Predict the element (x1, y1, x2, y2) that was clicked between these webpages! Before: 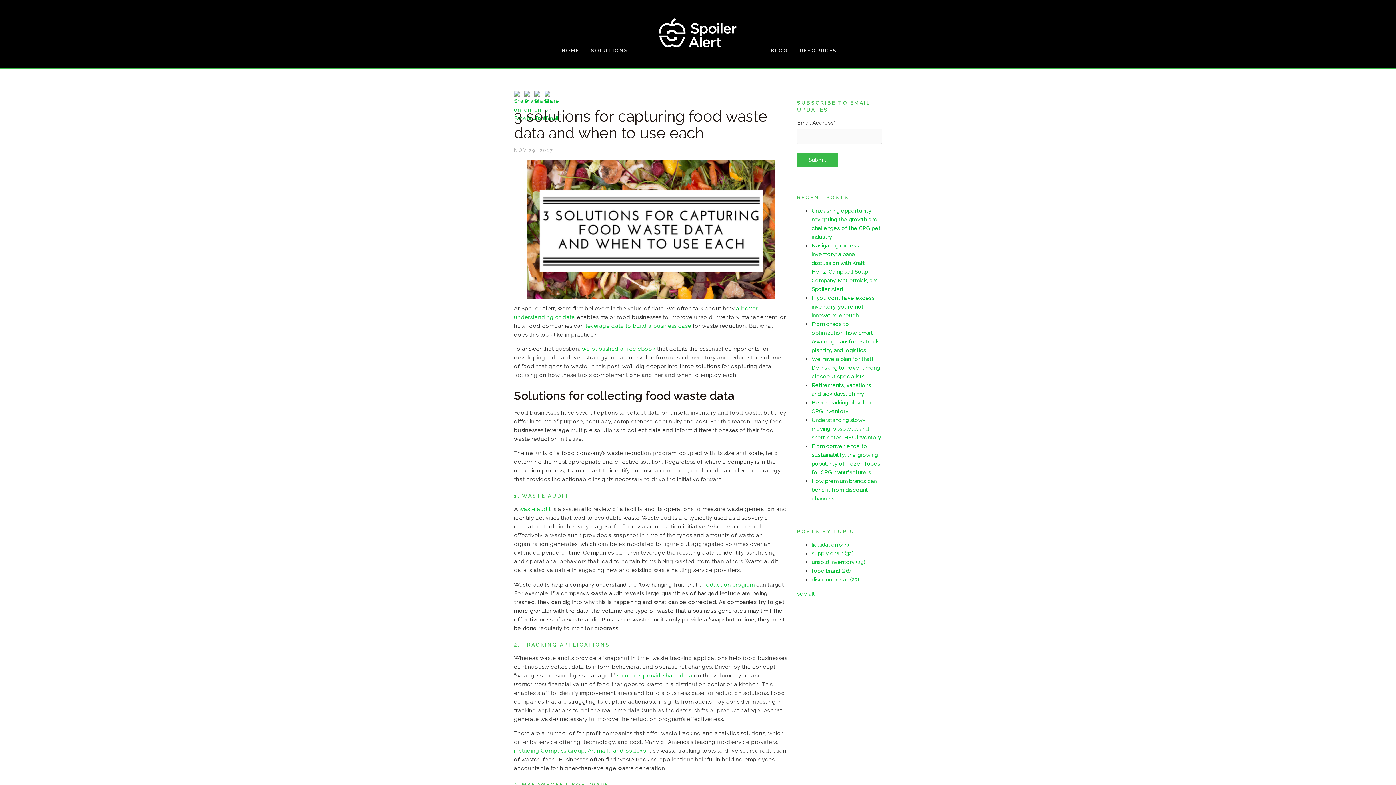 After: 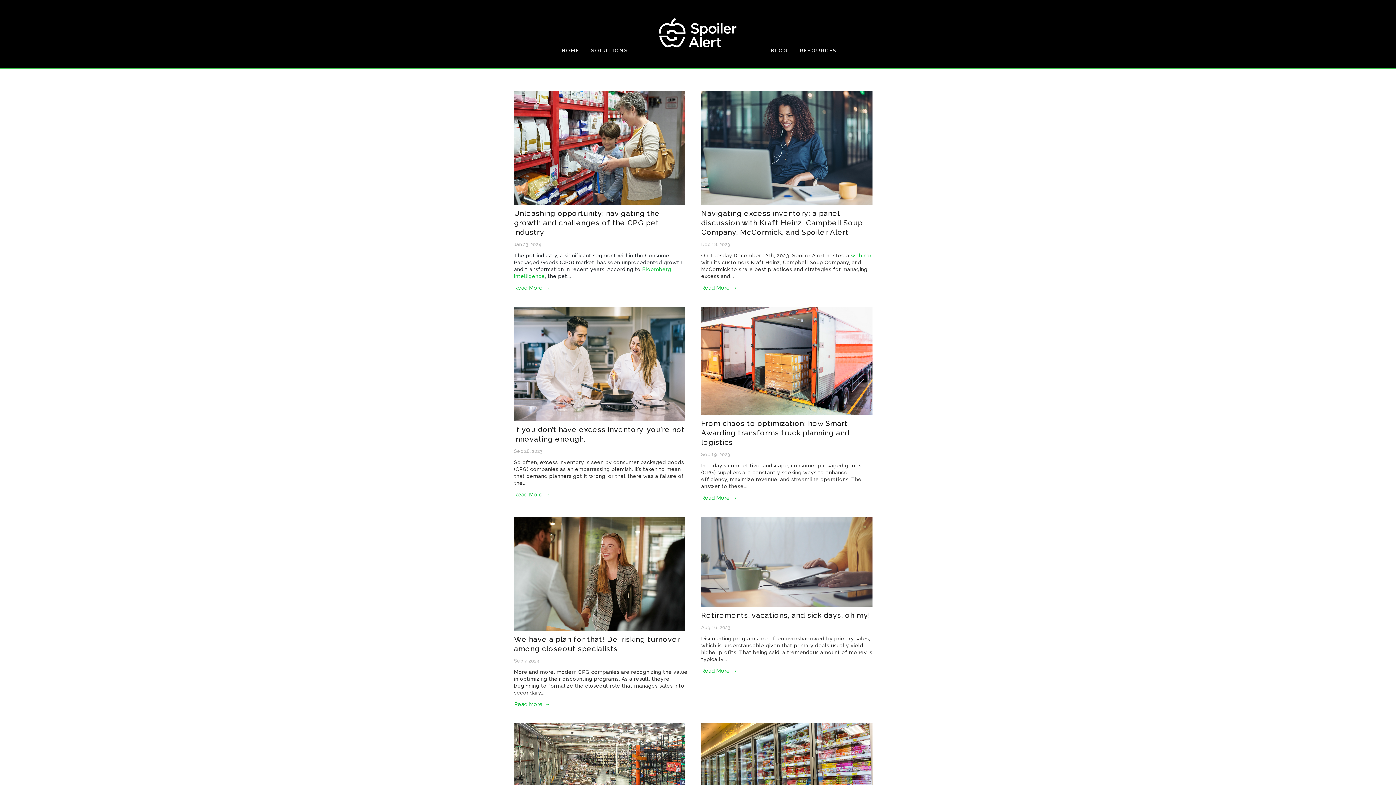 Action: bbox: (811, 541, 849, 548) label: liquidation (44)